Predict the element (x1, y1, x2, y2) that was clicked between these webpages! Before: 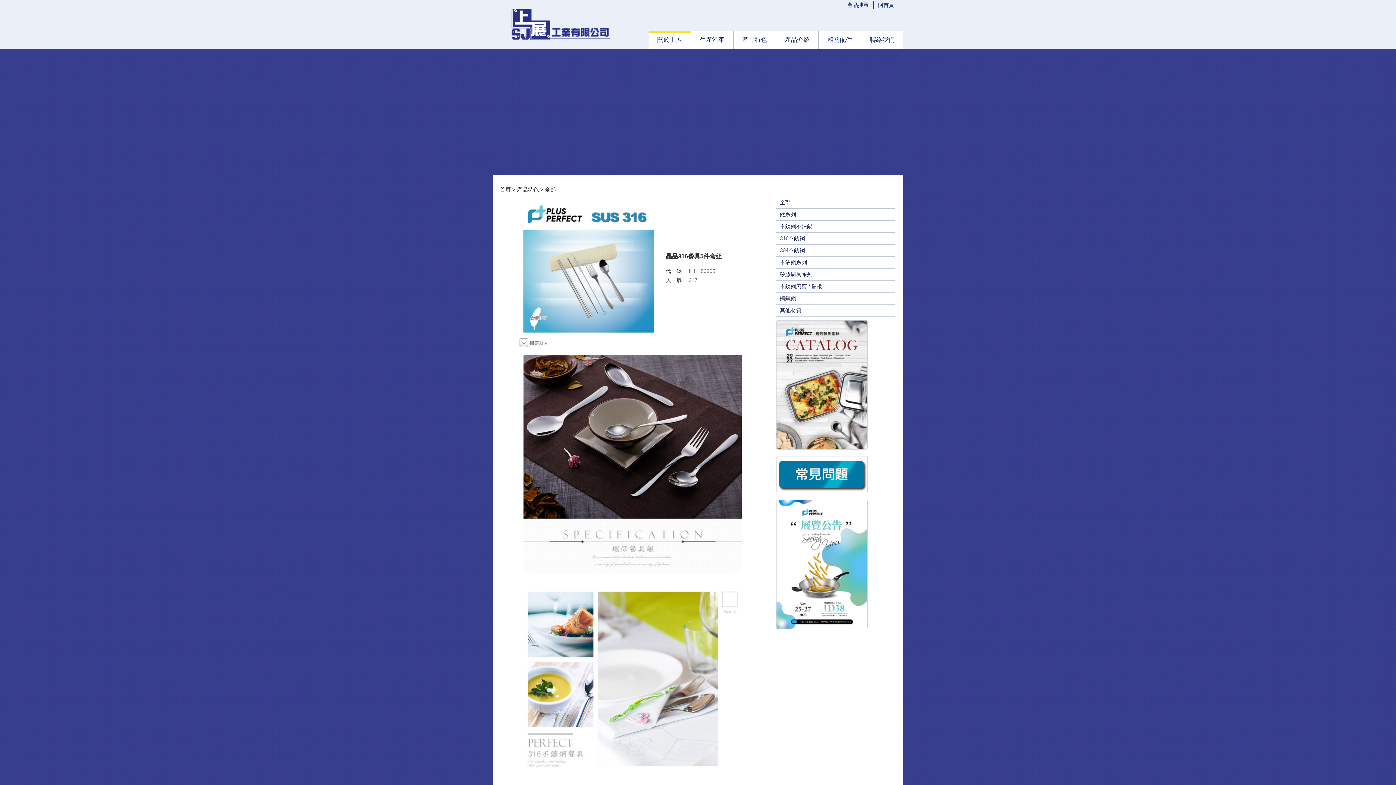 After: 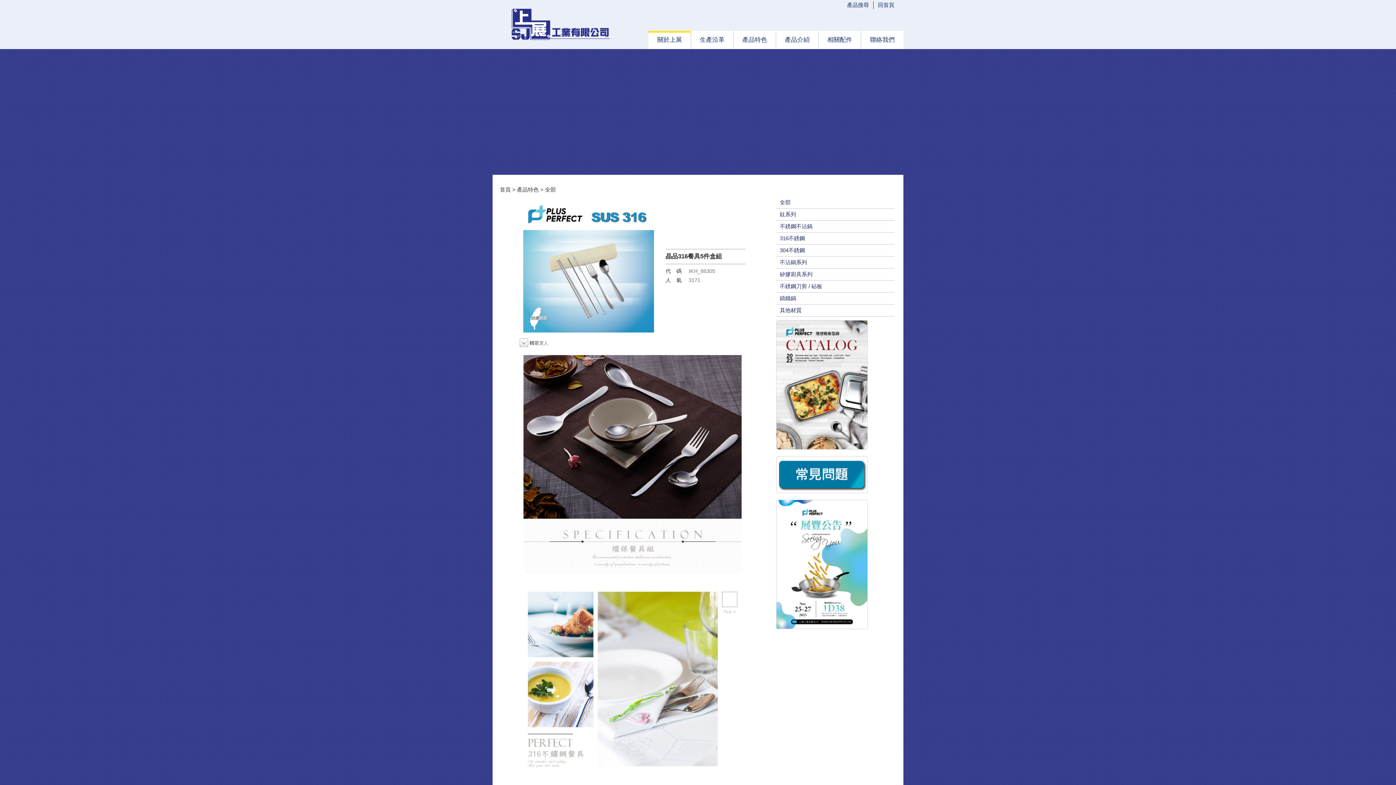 Action: bbox: (776, 628, 868, 634)